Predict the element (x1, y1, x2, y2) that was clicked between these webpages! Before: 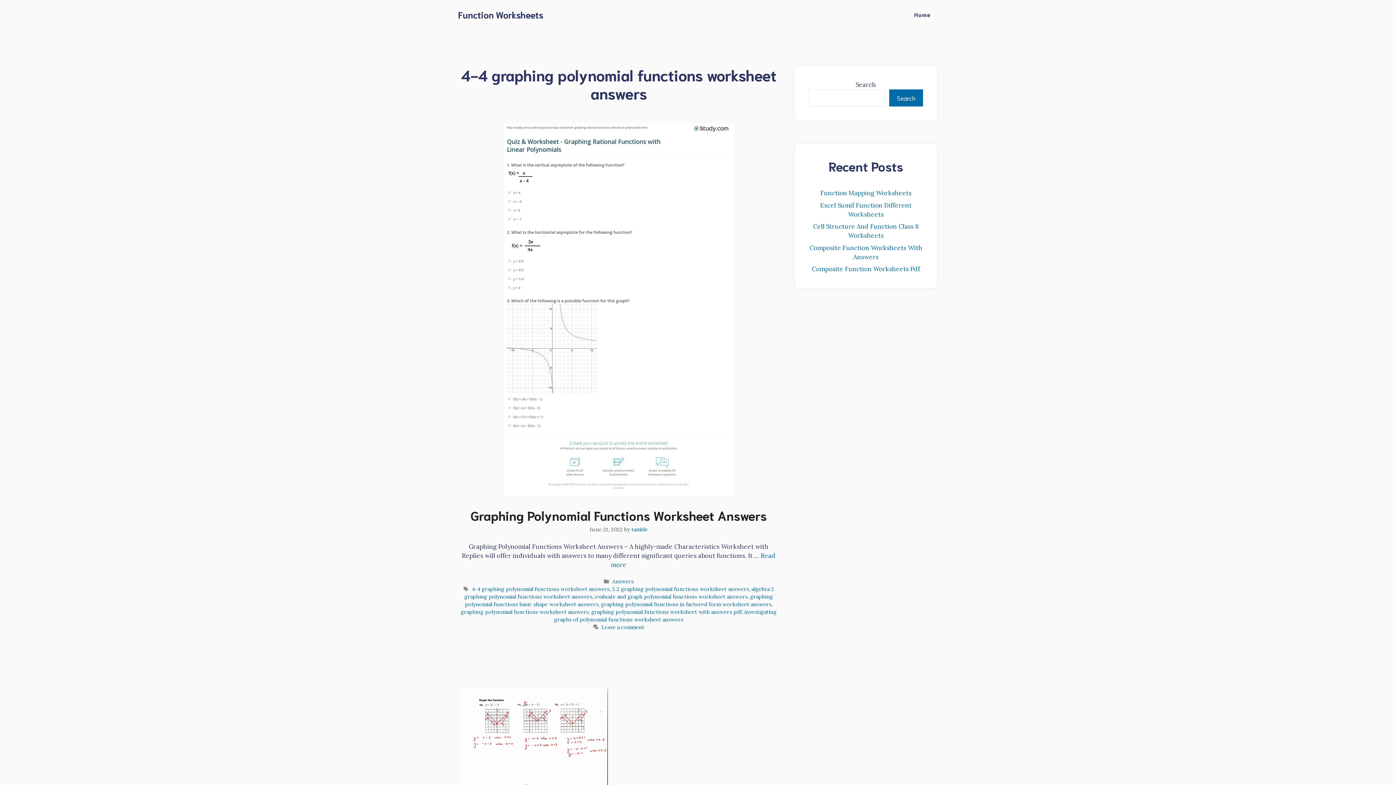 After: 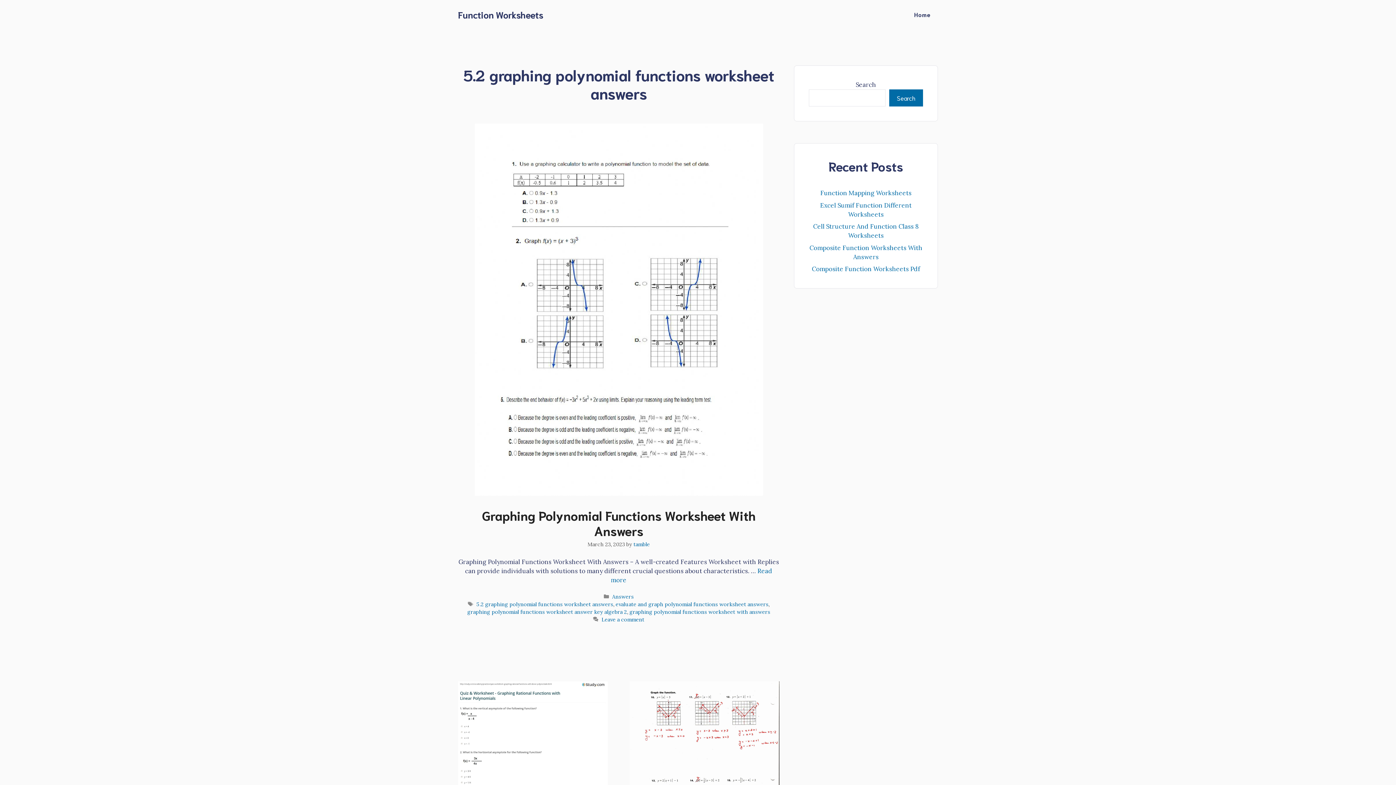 Action: bbox: (612, 585, 749, 592) label: 5.2 graphing polynomial functions worksheet answers